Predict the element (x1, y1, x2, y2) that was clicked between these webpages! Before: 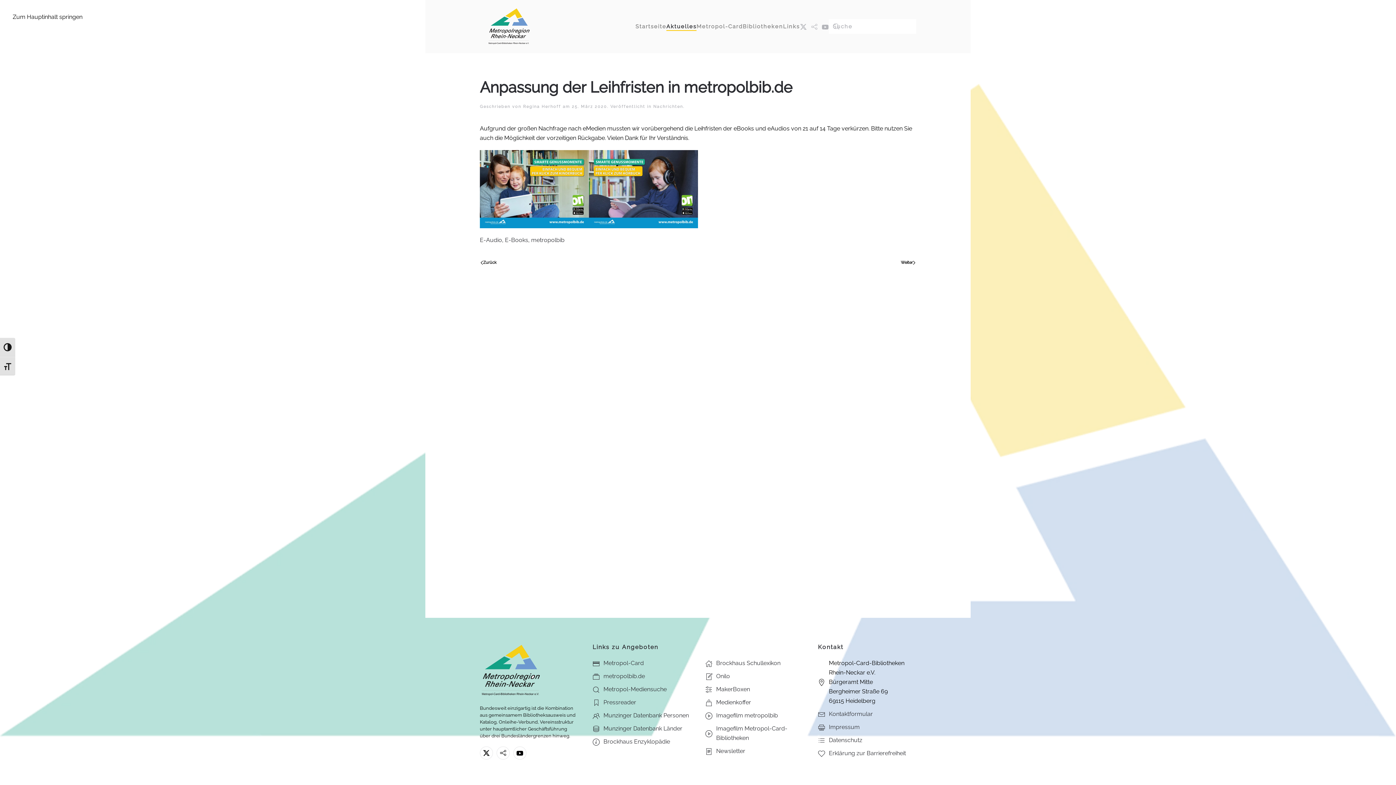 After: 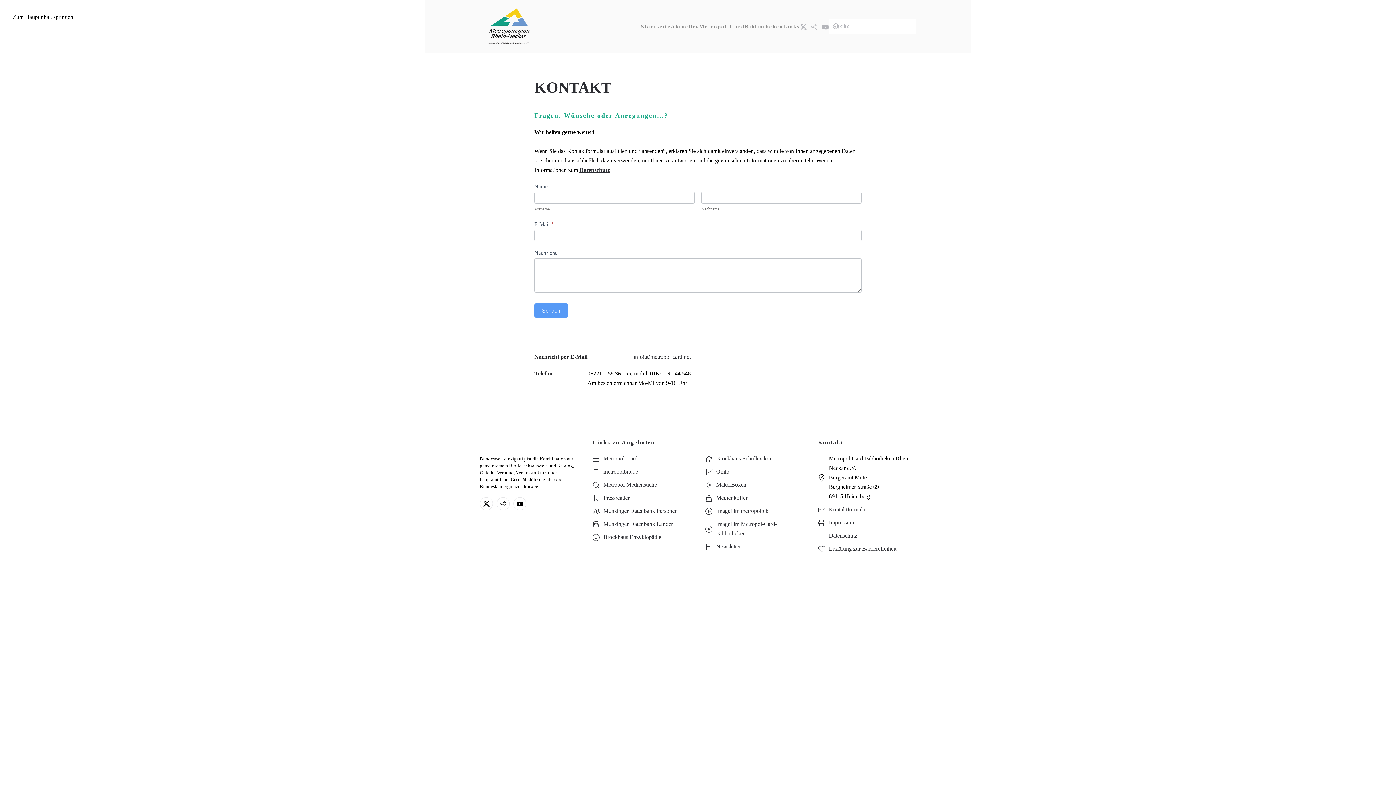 Action: label: Kontaktformular bbox: (818, 709, 916, 719)